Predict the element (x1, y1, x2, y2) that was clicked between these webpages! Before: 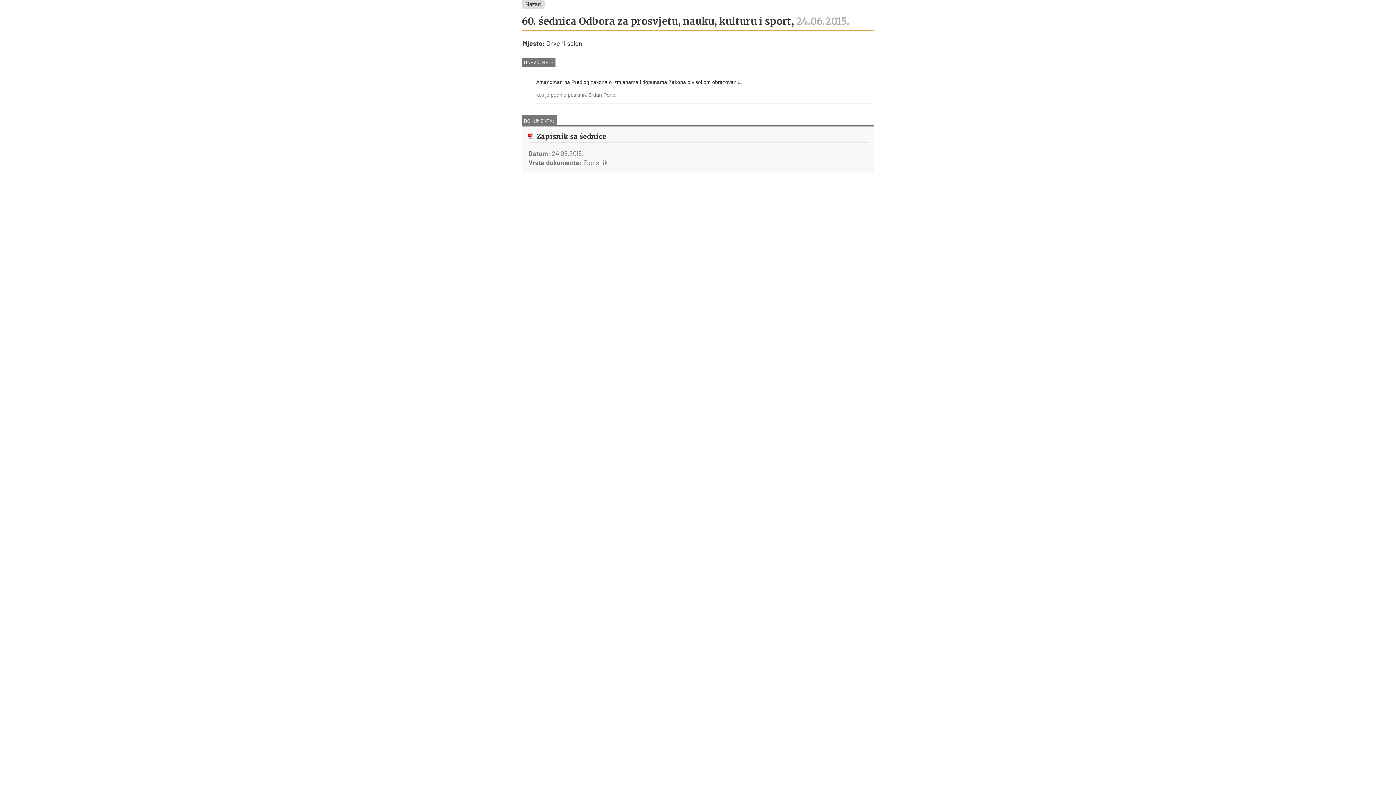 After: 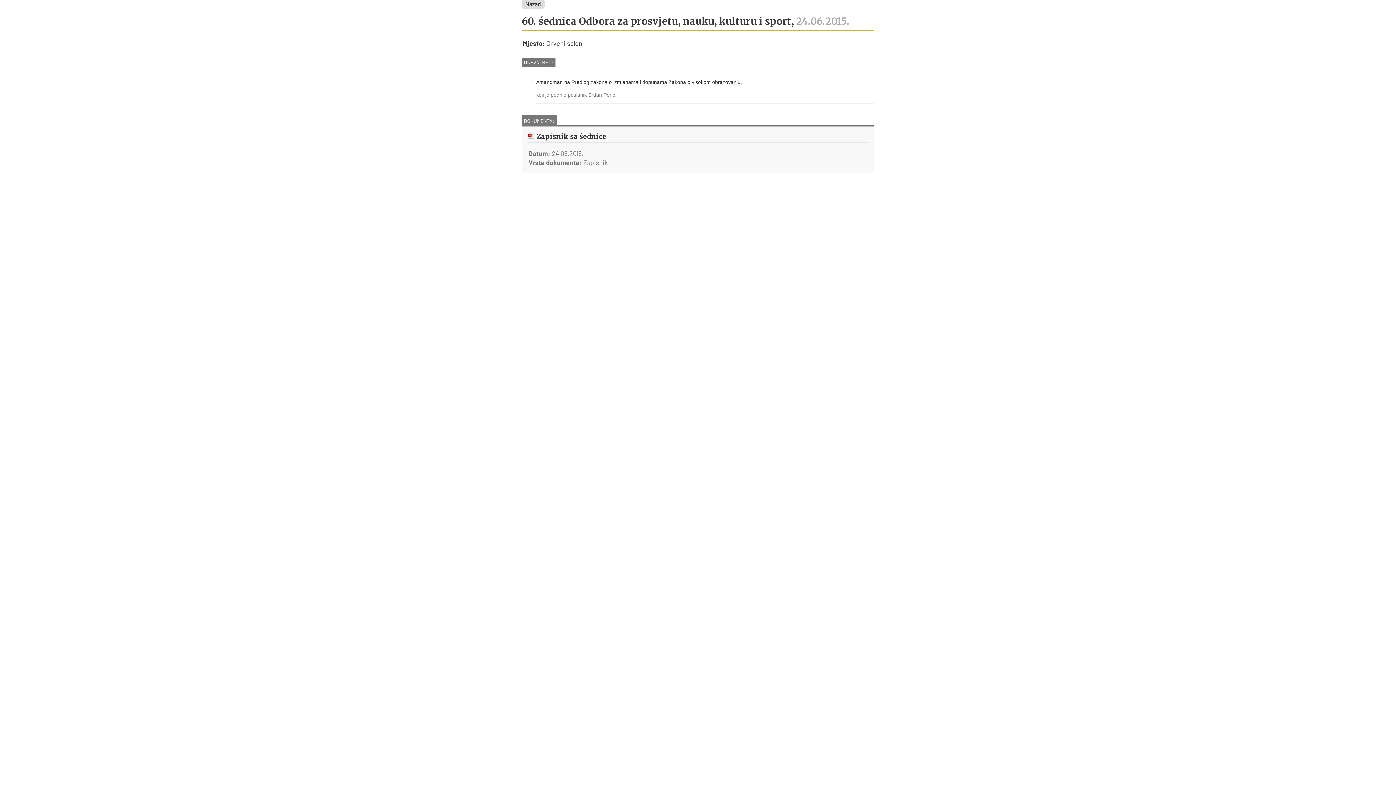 Action: label: Zapisnik sa śednice bbox: (527, 132, 868, 142)